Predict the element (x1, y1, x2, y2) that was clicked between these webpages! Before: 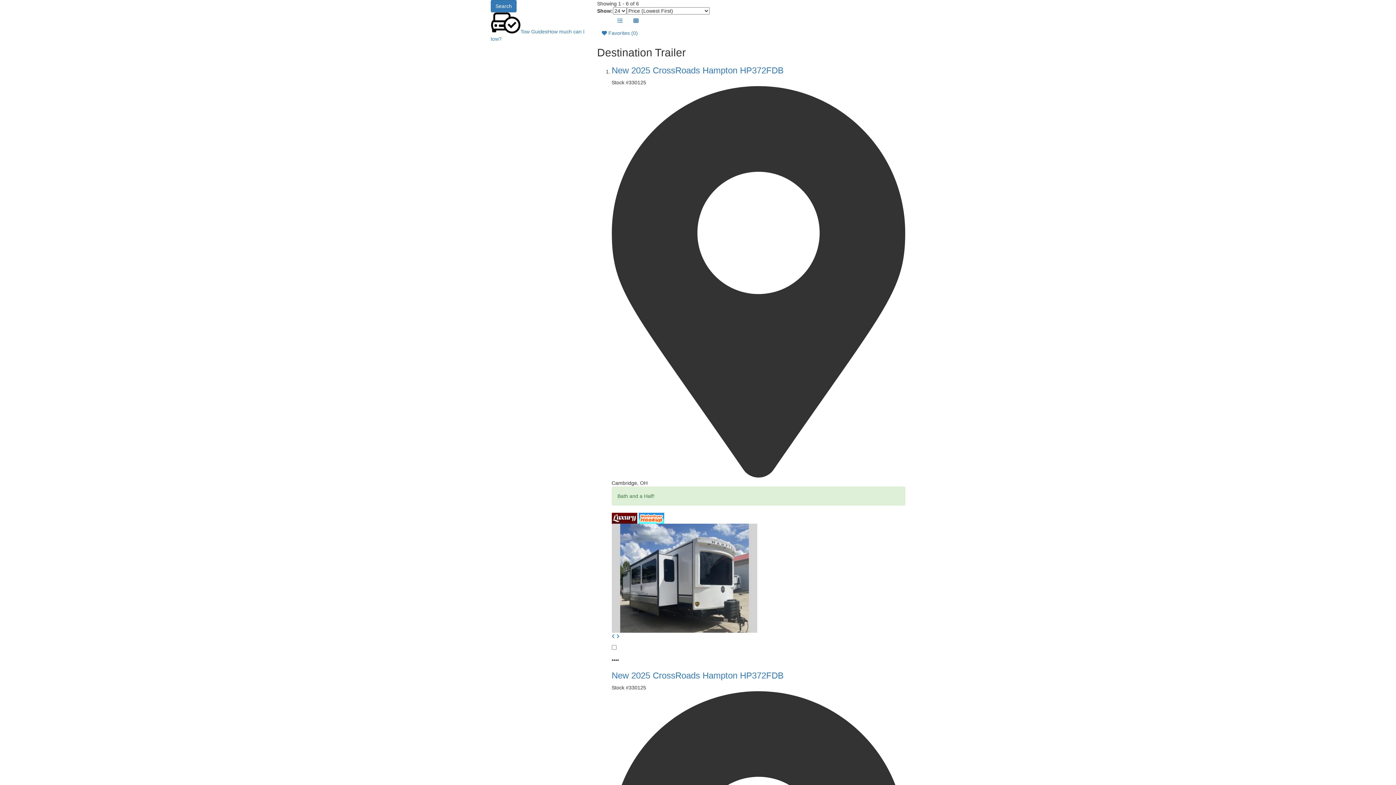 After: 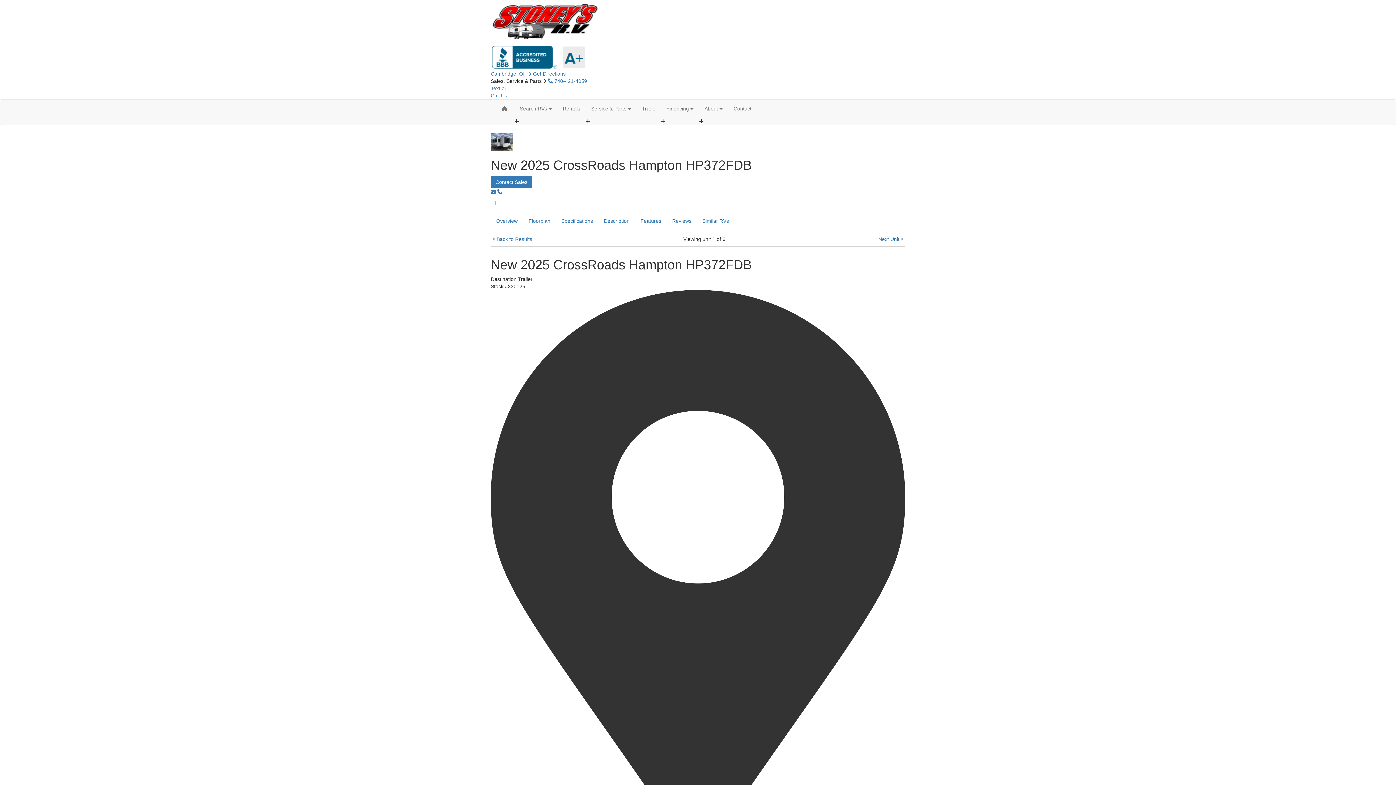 Action: bbox: (611, 65, 783, 75) label: New 2025 CrossRoads Hampton HP372FDB